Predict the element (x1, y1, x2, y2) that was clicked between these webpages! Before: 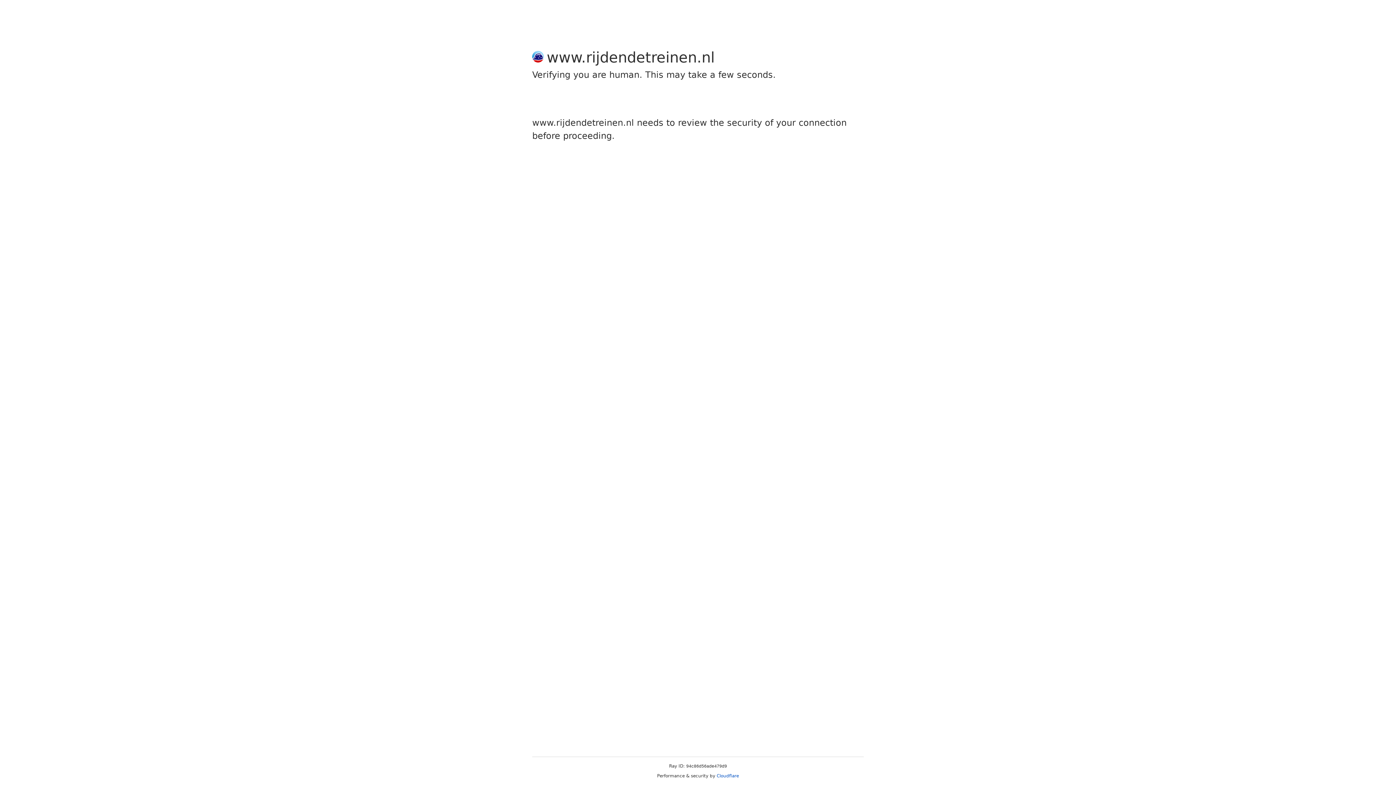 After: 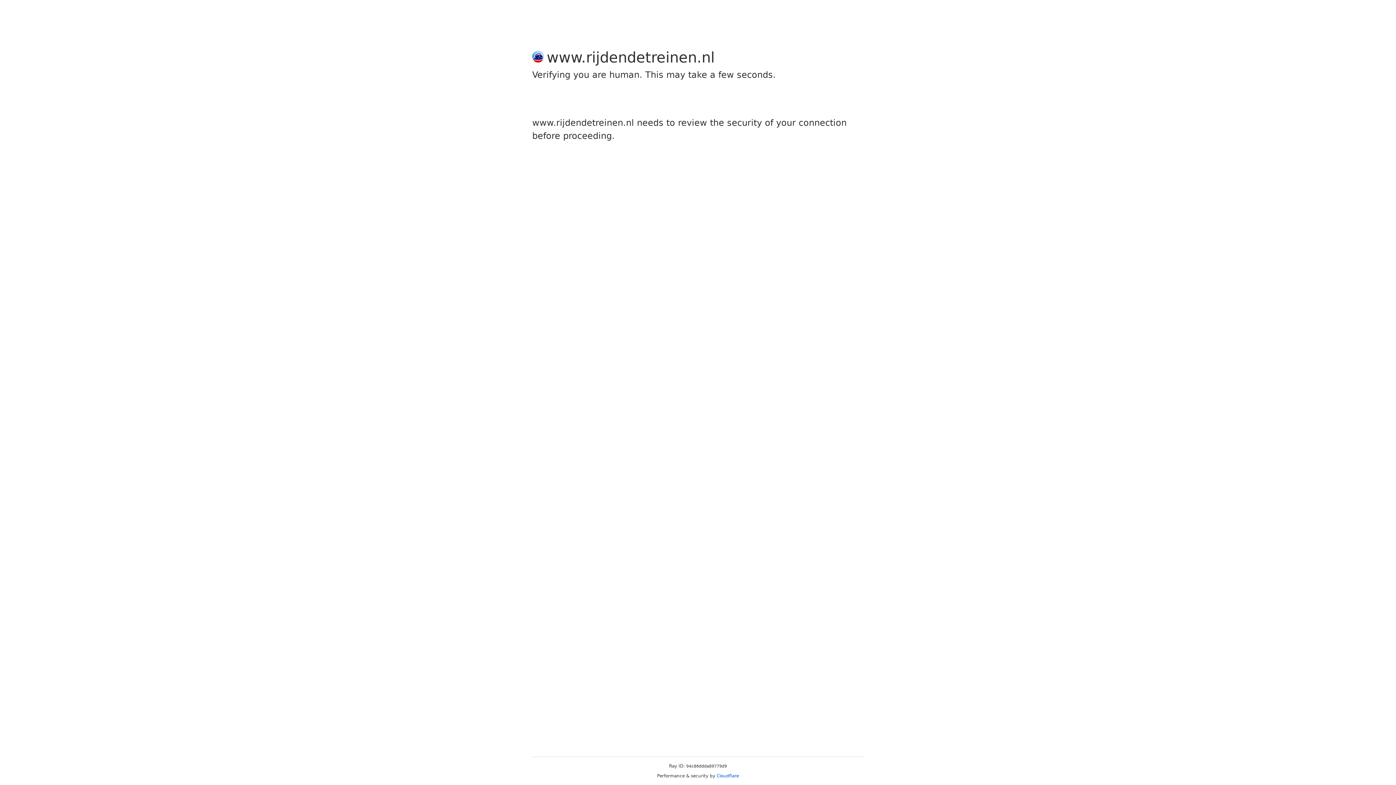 Action: bbox: (716, 773, 739, 778) label: Cloudflare